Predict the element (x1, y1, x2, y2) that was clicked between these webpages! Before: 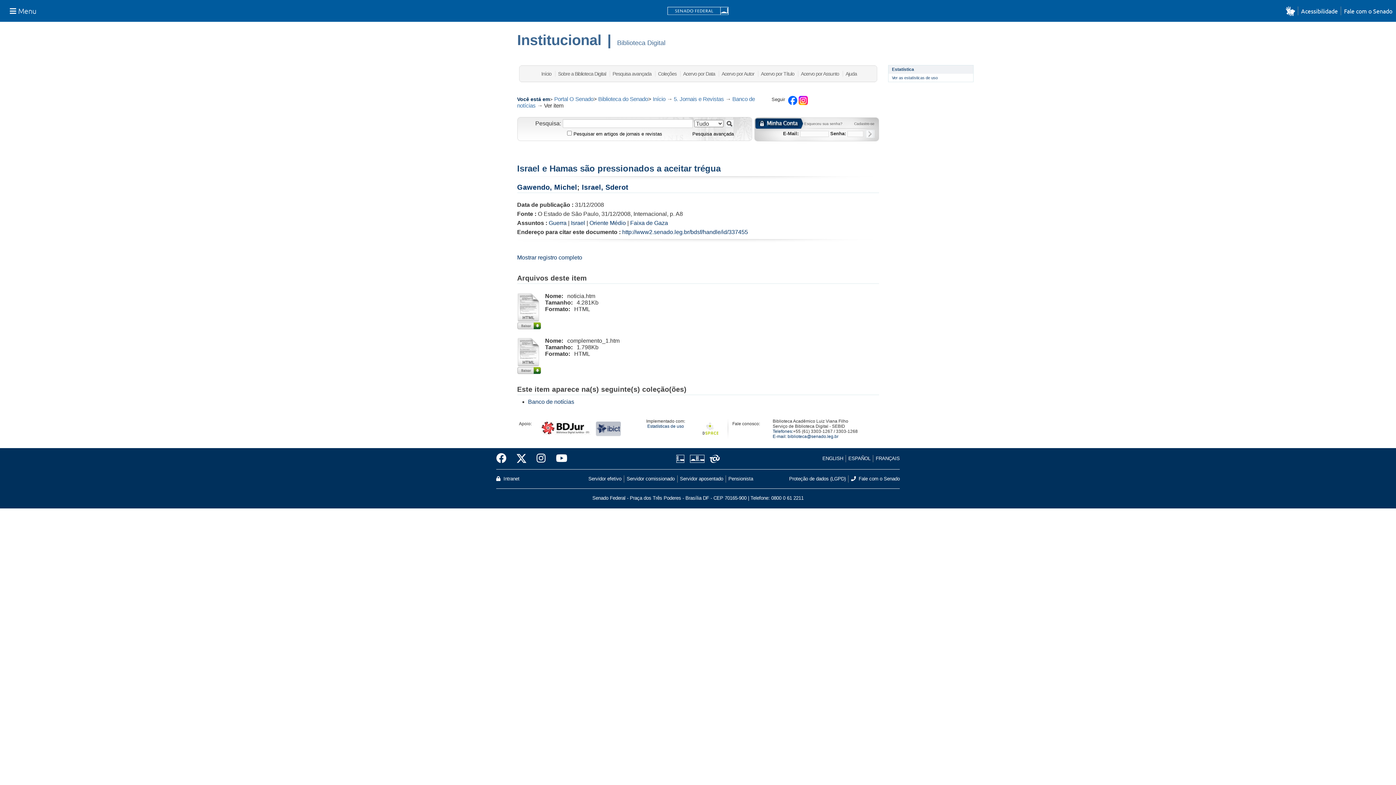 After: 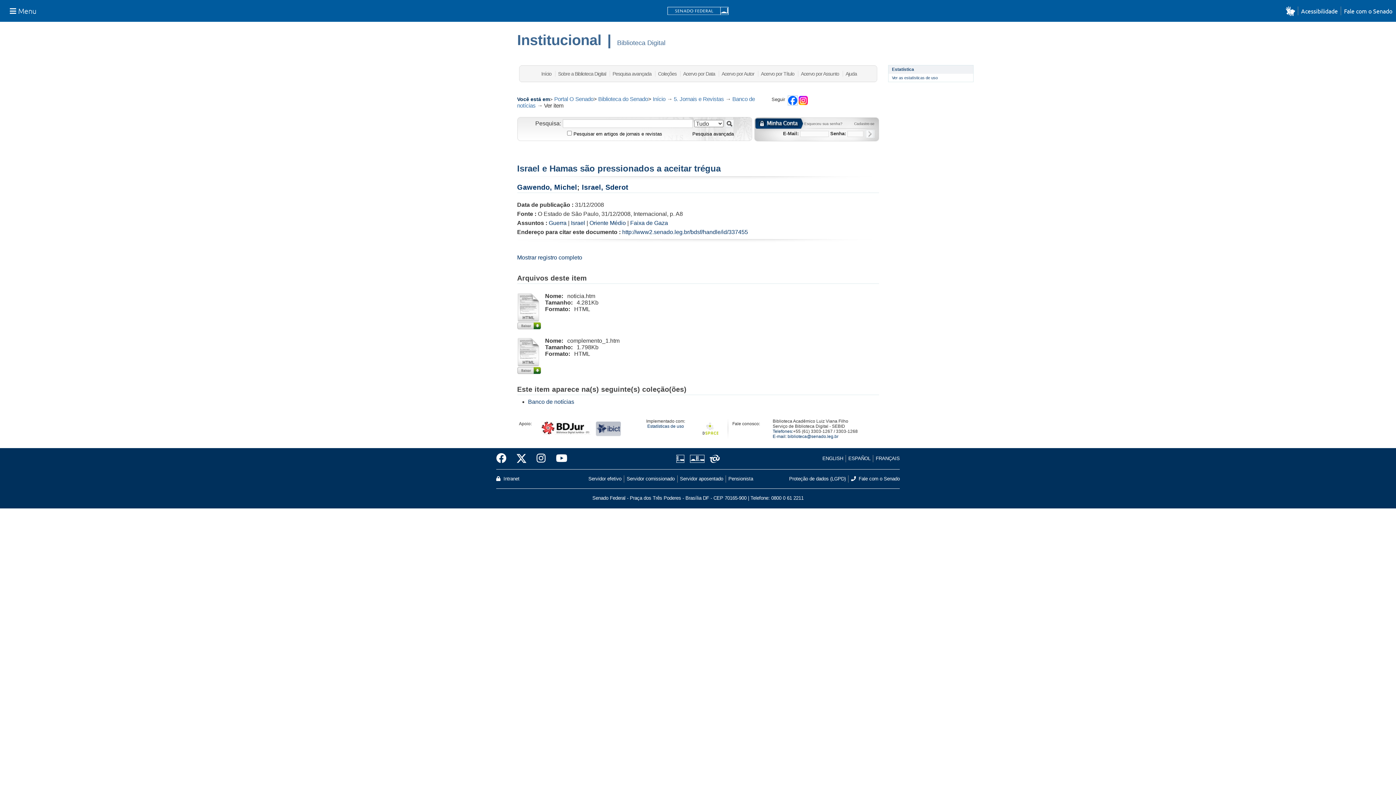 Action: bbox: (788, 99, 797, 105)